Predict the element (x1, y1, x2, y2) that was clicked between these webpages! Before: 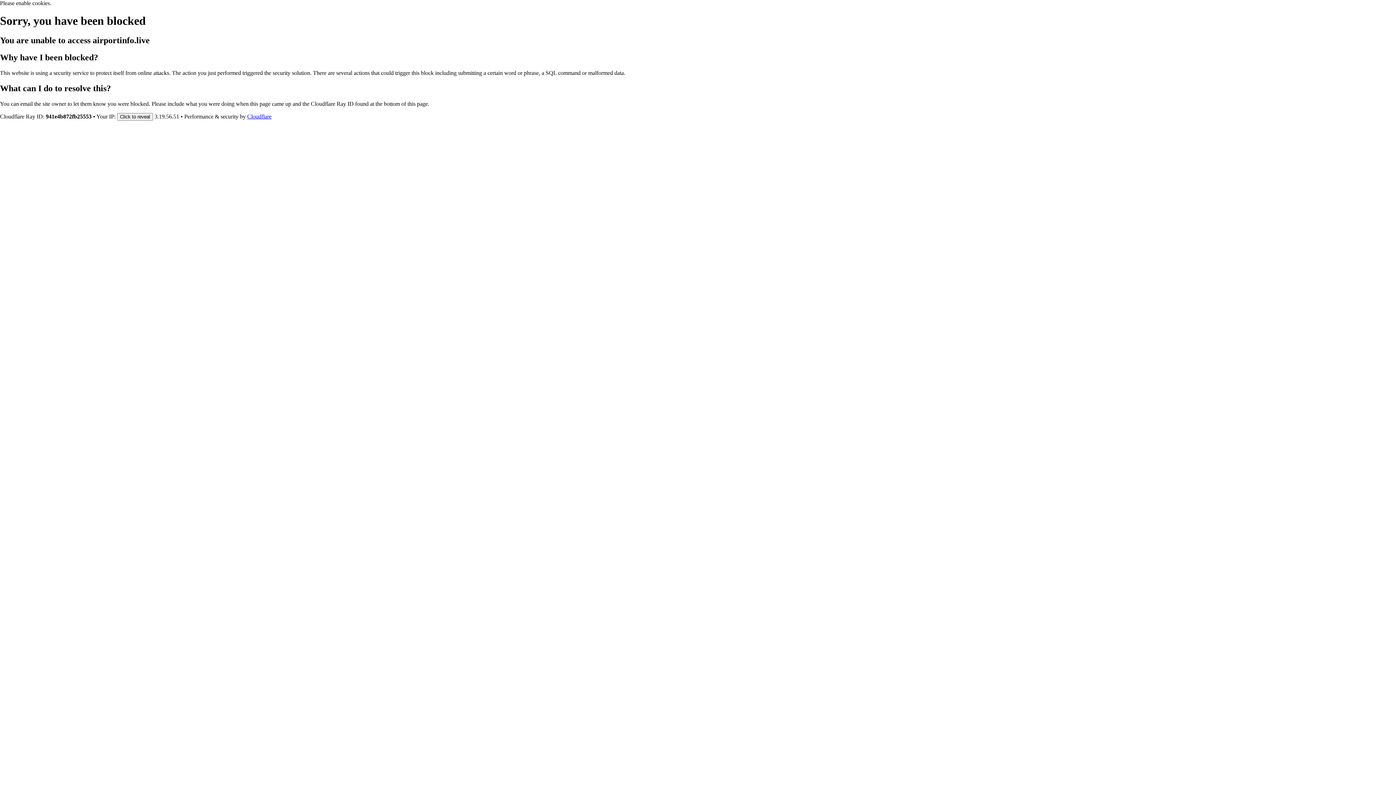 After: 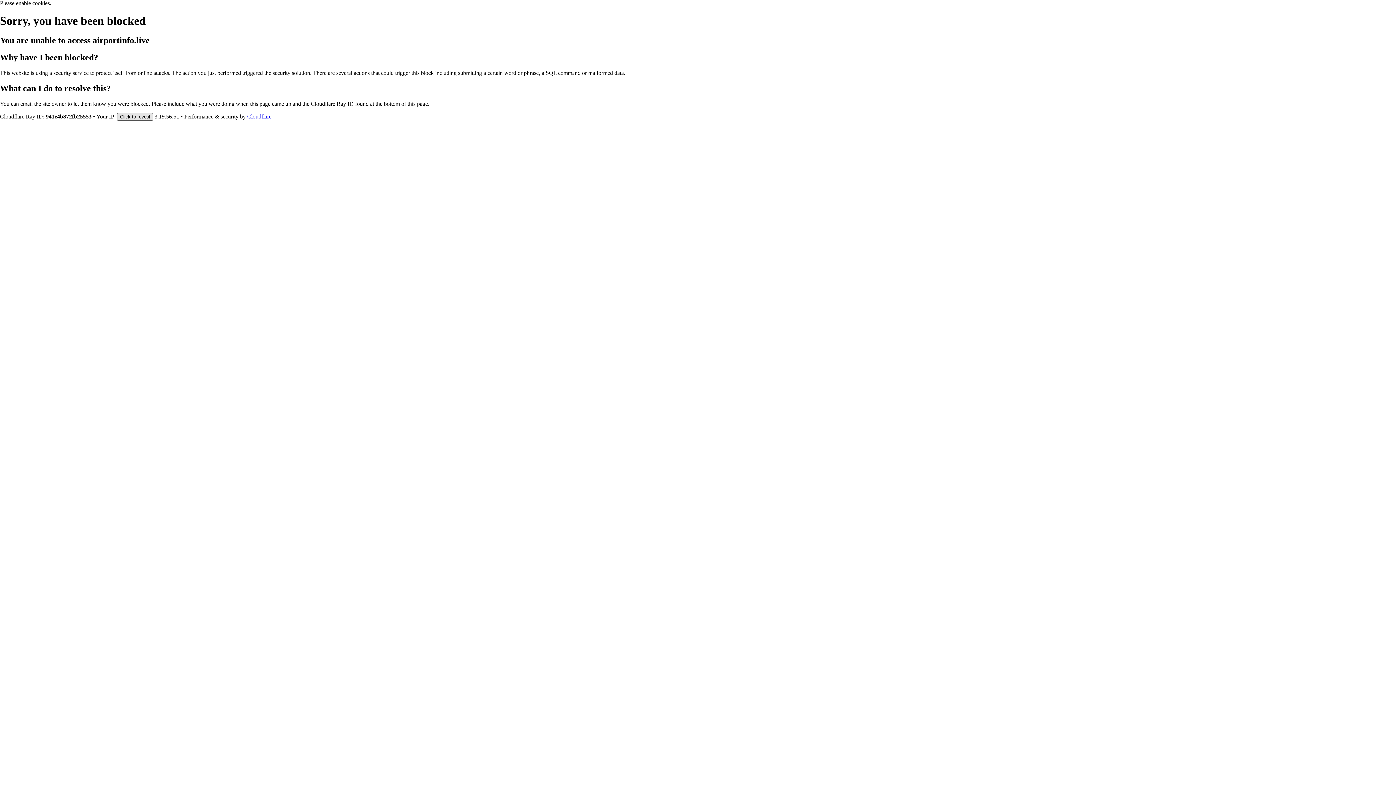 Action: bbox: (117, 112, 153, 120) label: Click to reveal